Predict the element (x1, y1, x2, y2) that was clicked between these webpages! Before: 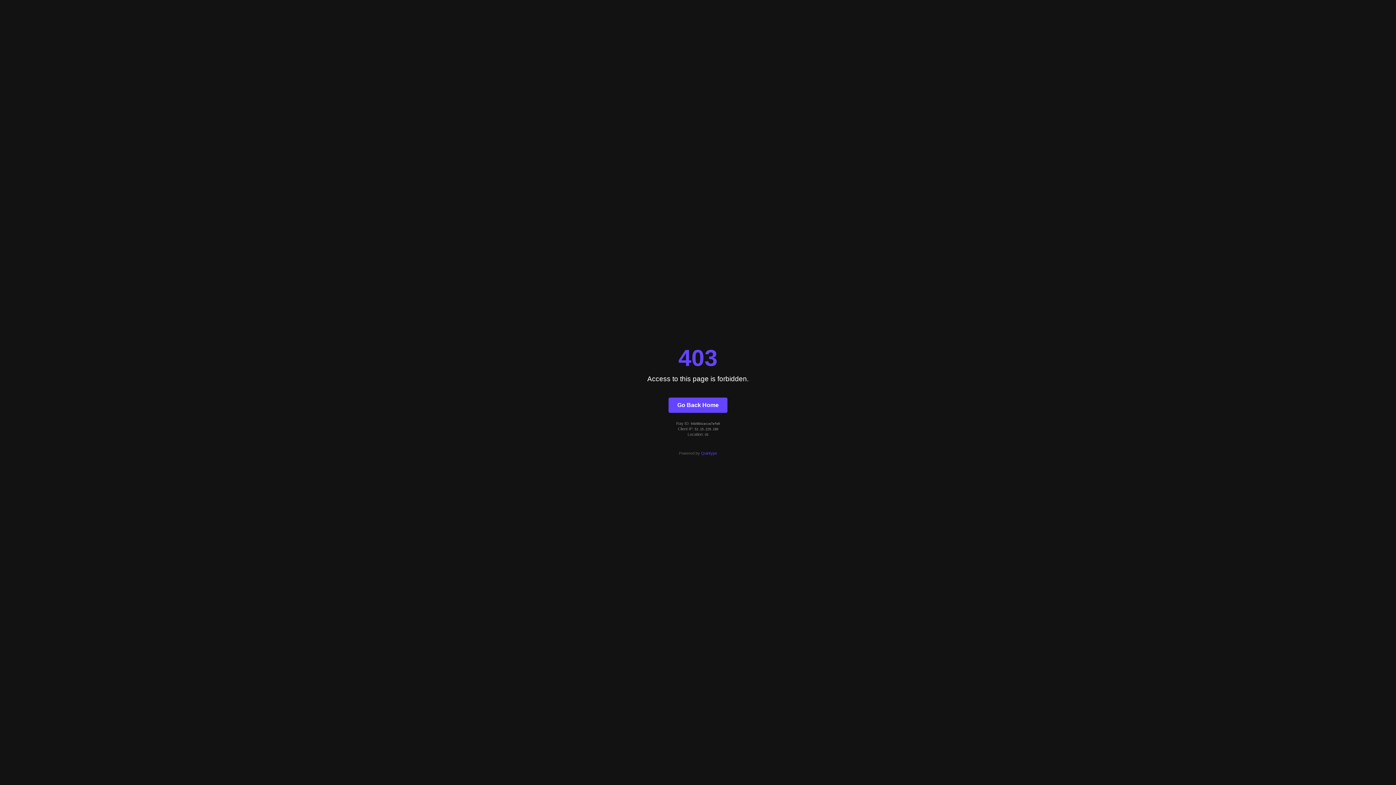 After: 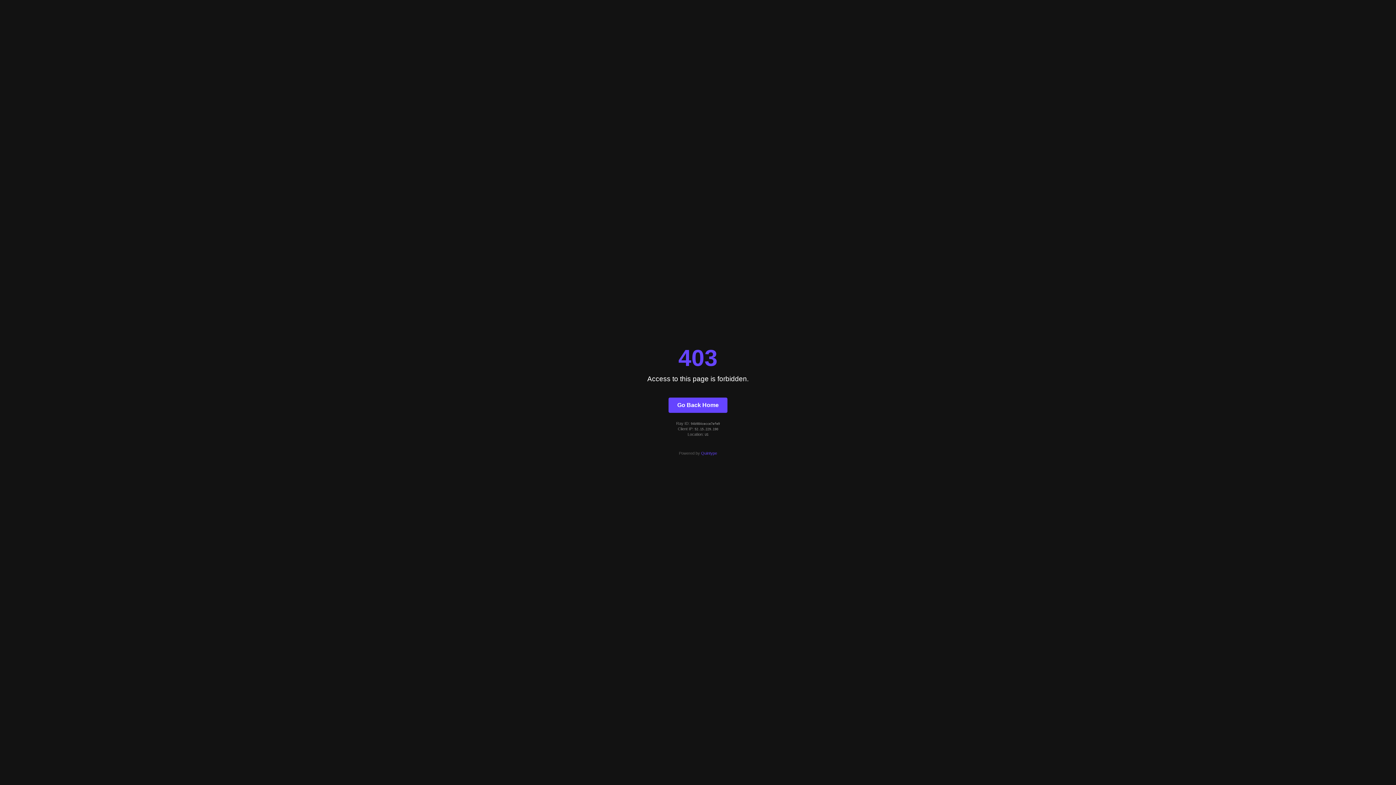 Action: label: Quintype bbox: (701, 451, 717, 455)